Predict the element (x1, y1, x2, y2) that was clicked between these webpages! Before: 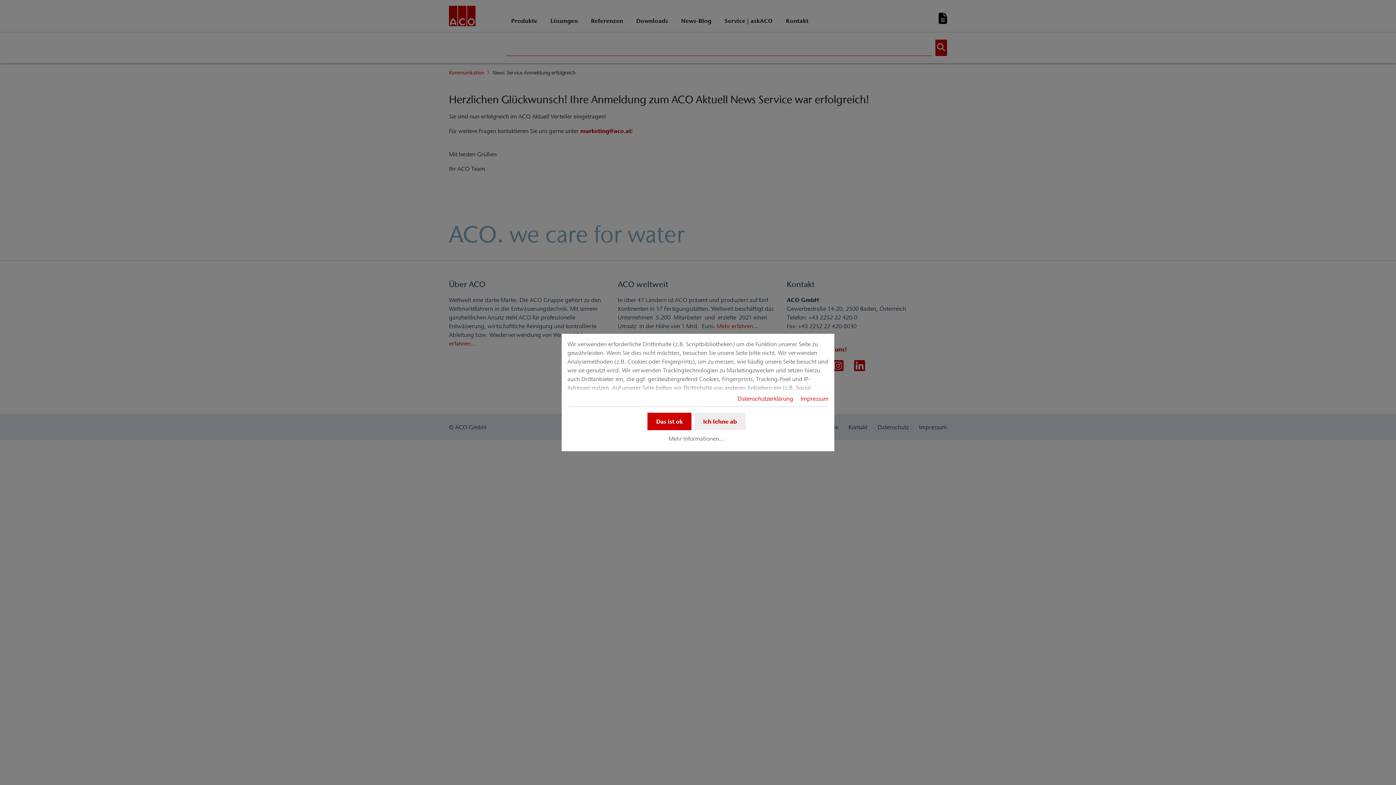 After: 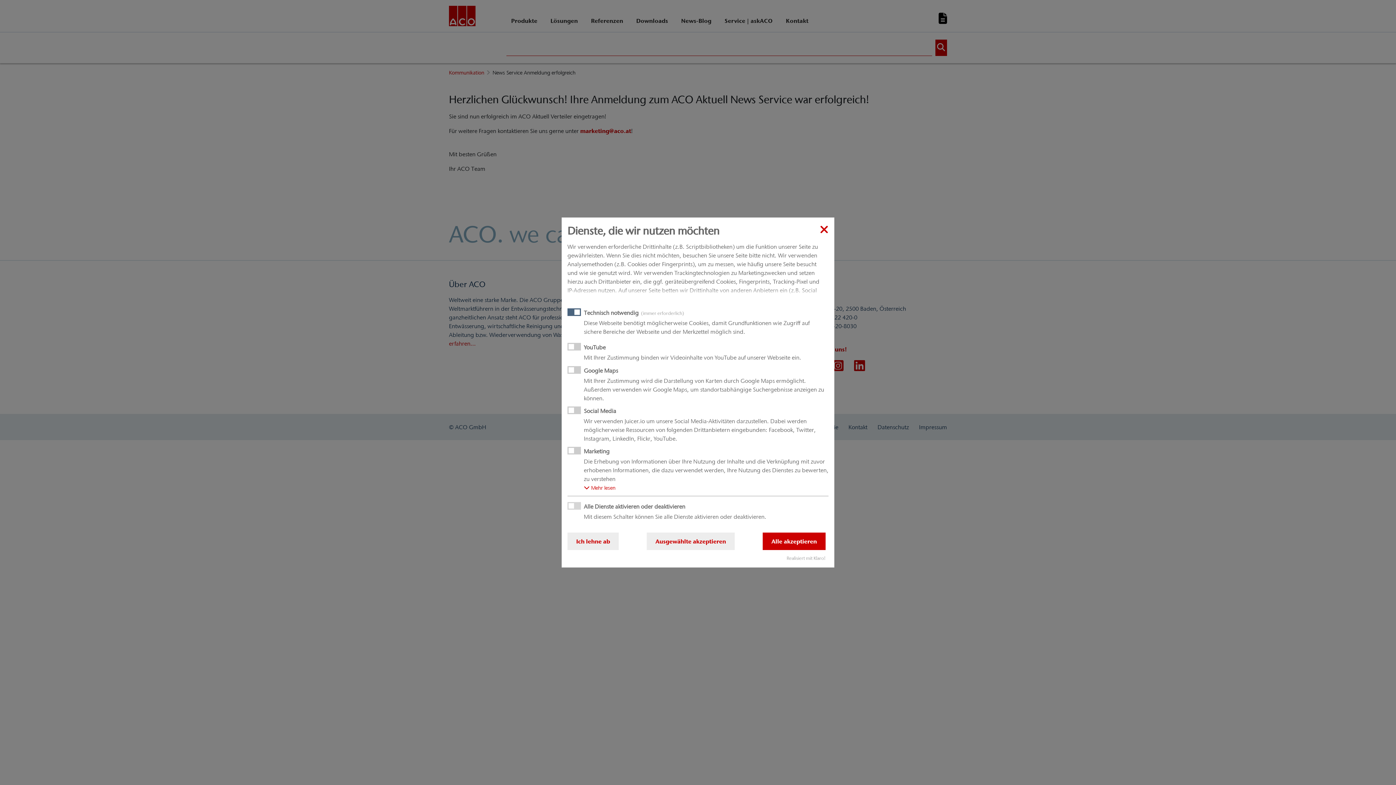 Action: bbox: (666, 432, 727, 445) label: Mehr Informationen...